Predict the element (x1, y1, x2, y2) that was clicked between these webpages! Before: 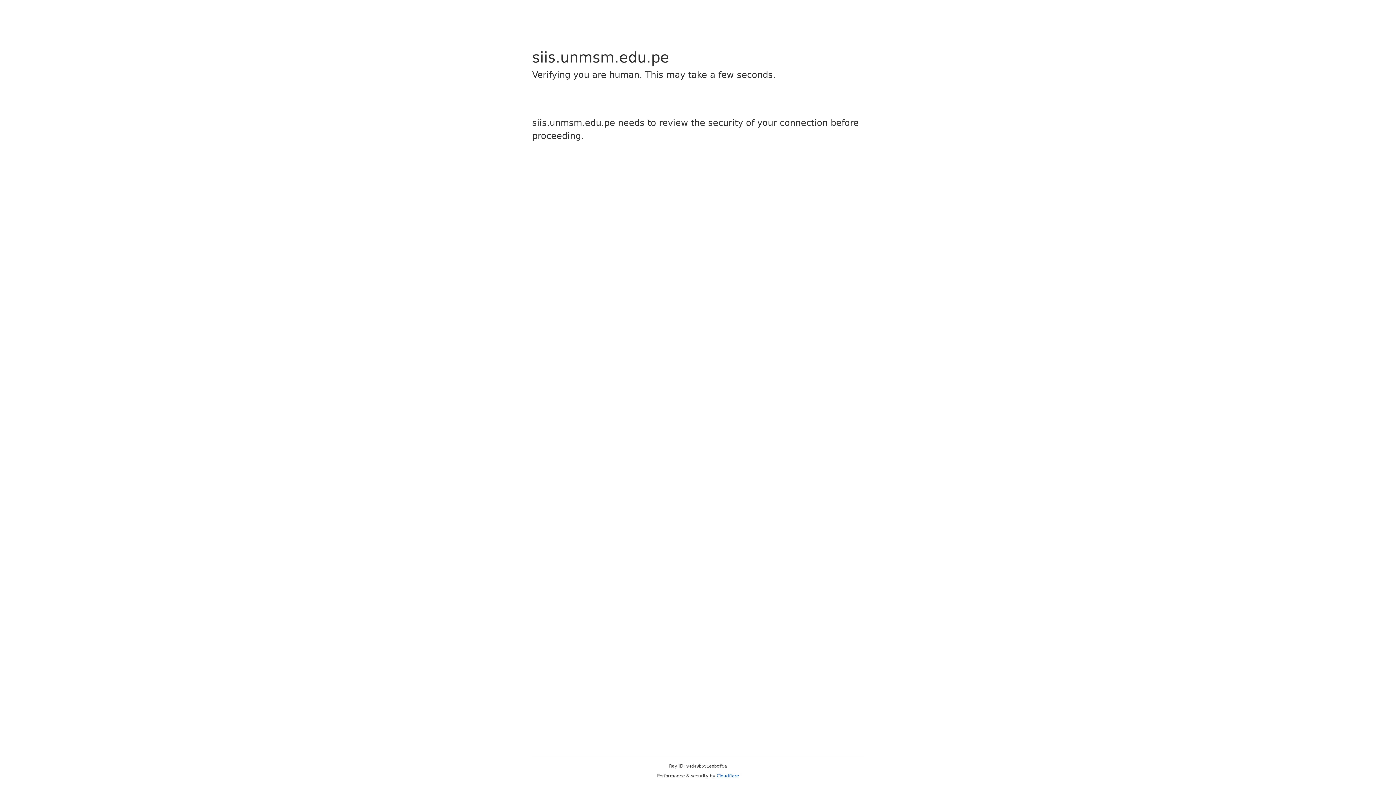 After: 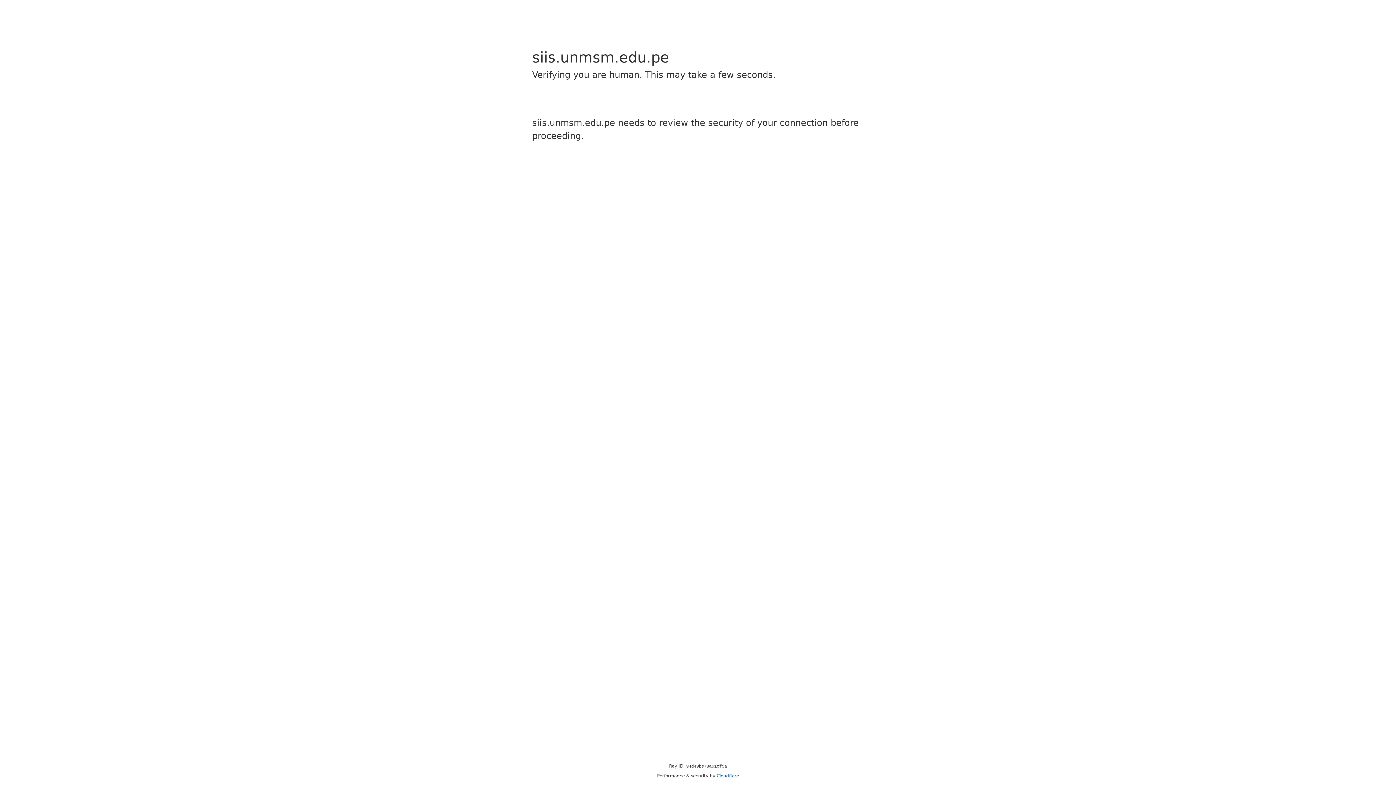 Action: bbox: (716, 773, 739, 778) label: Cloudflare